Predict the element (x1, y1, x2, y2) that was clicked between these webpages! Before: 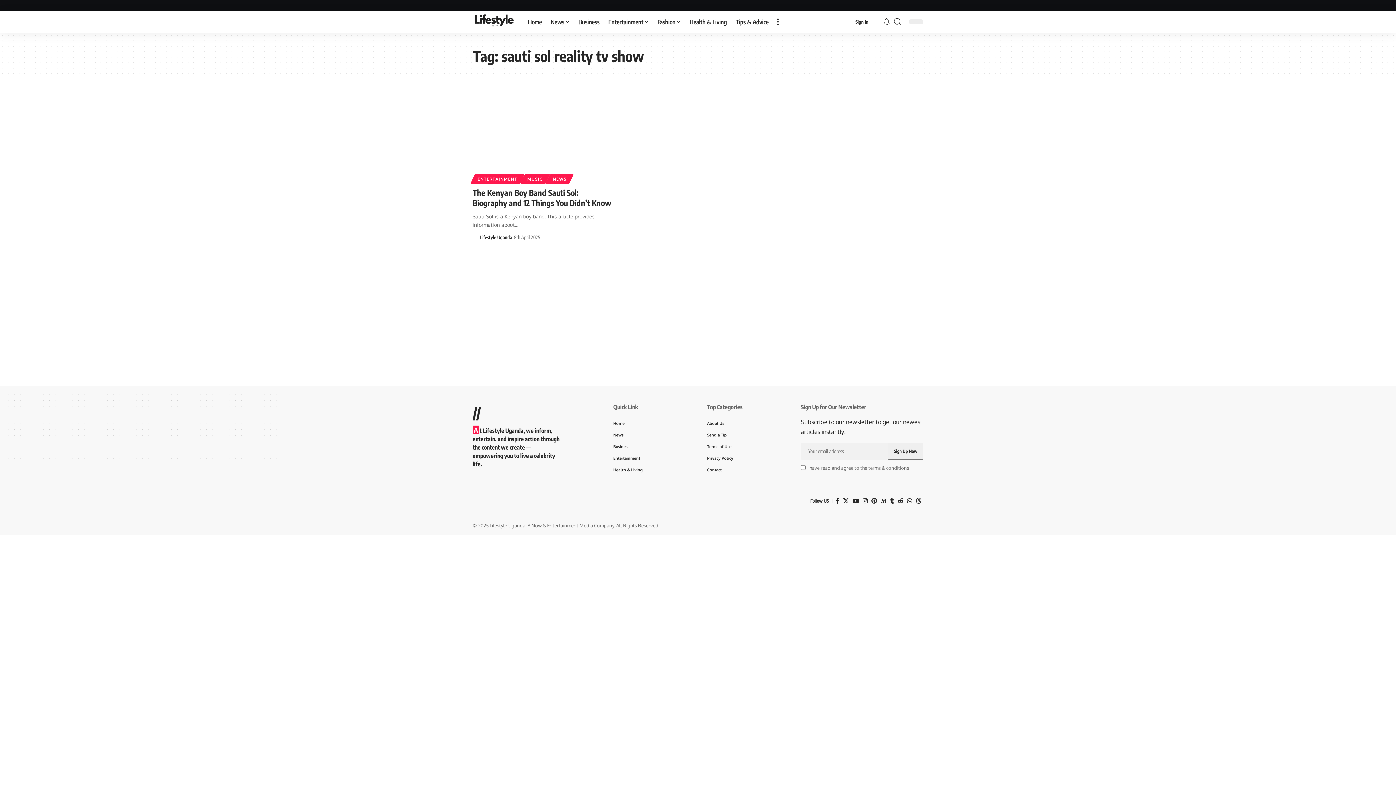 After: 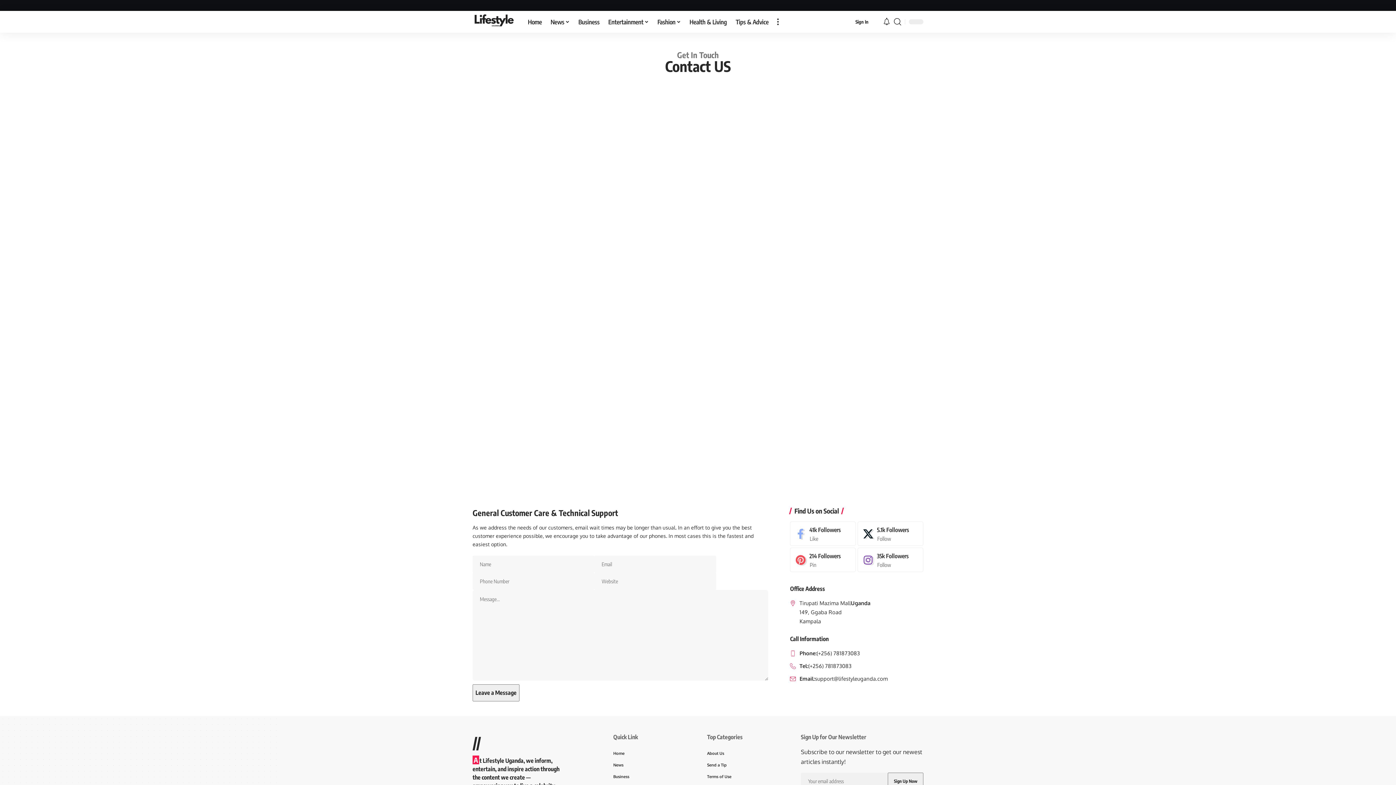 Action: label: Contact bbox: (707, 464, 782, 475)